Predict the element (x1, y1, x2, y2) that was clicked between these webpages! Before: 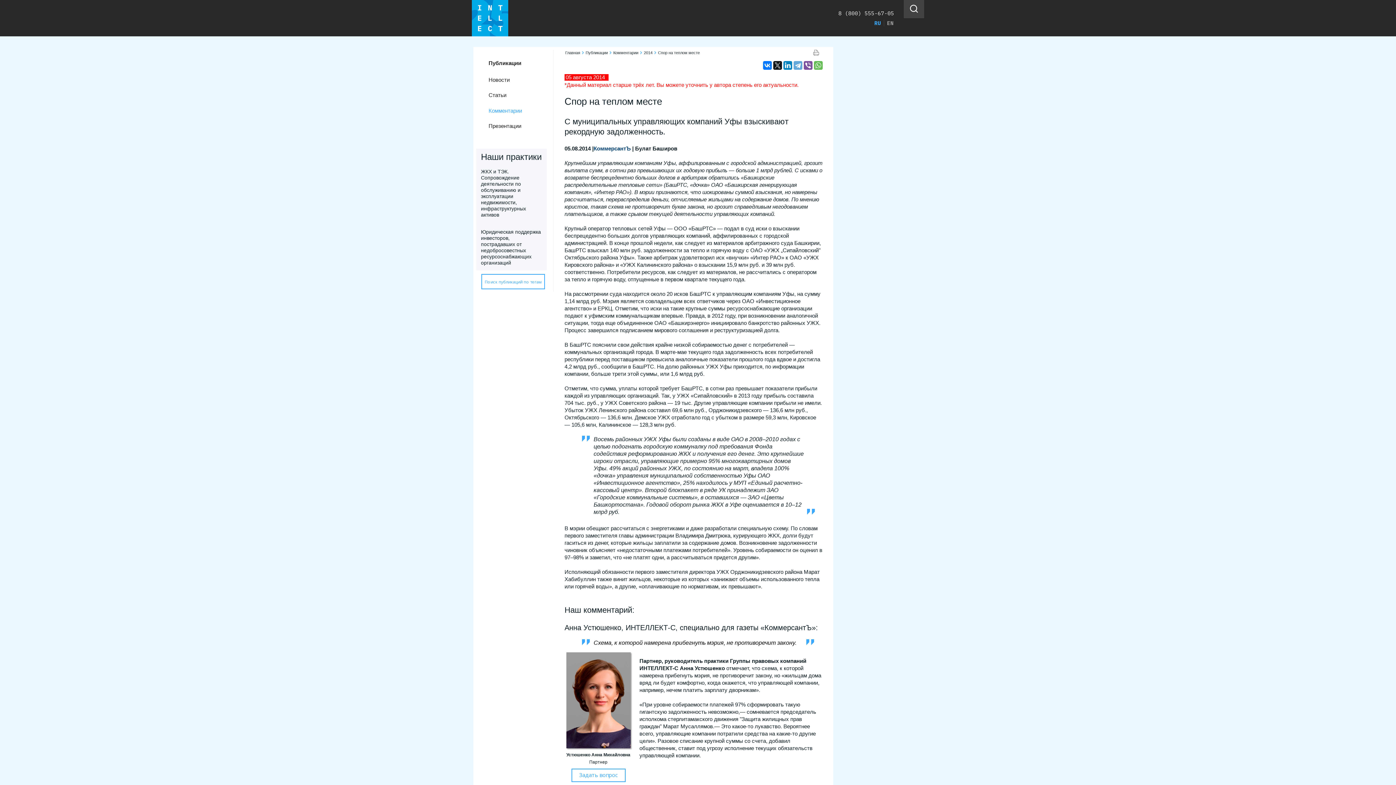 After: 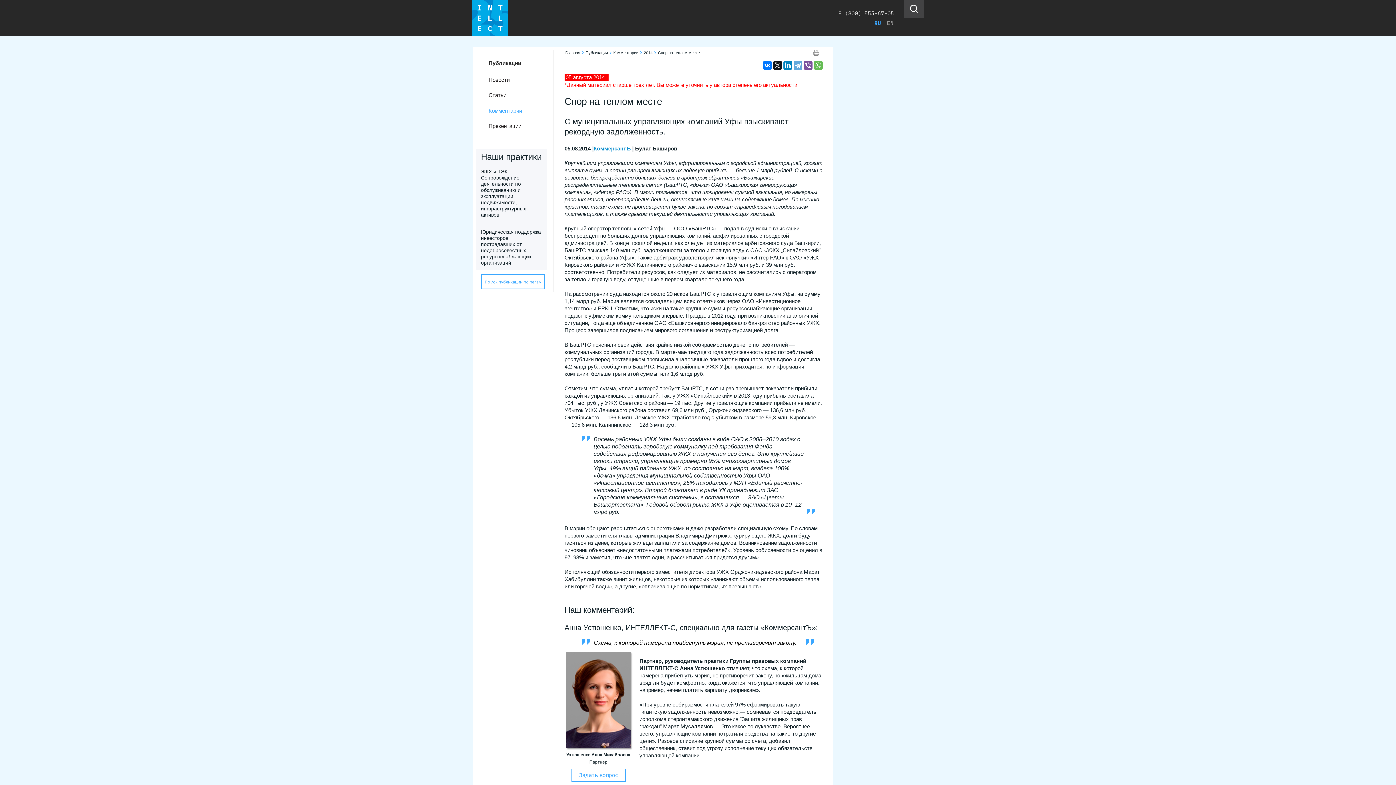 Action: label: КоммерсантЪ  bbox: (593, 145, 632, 151)